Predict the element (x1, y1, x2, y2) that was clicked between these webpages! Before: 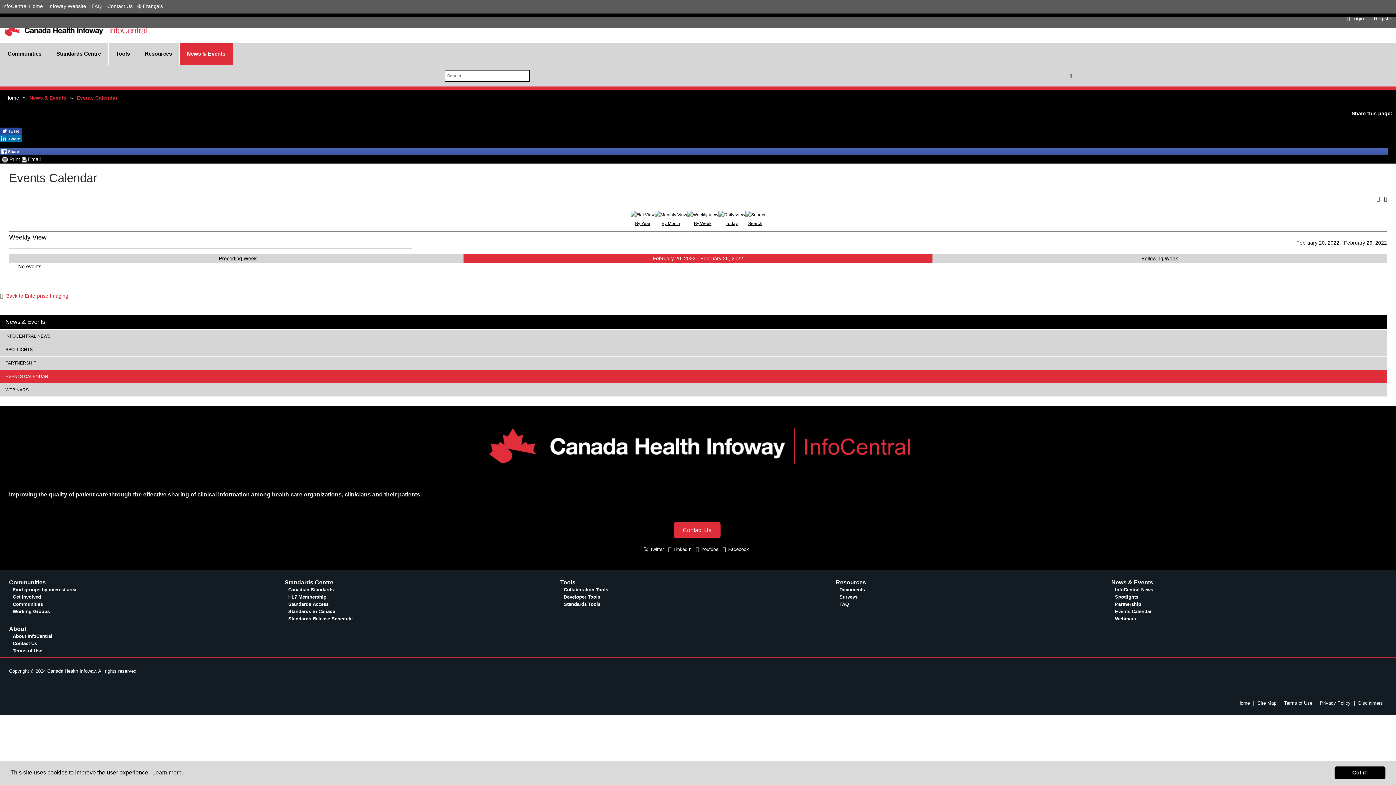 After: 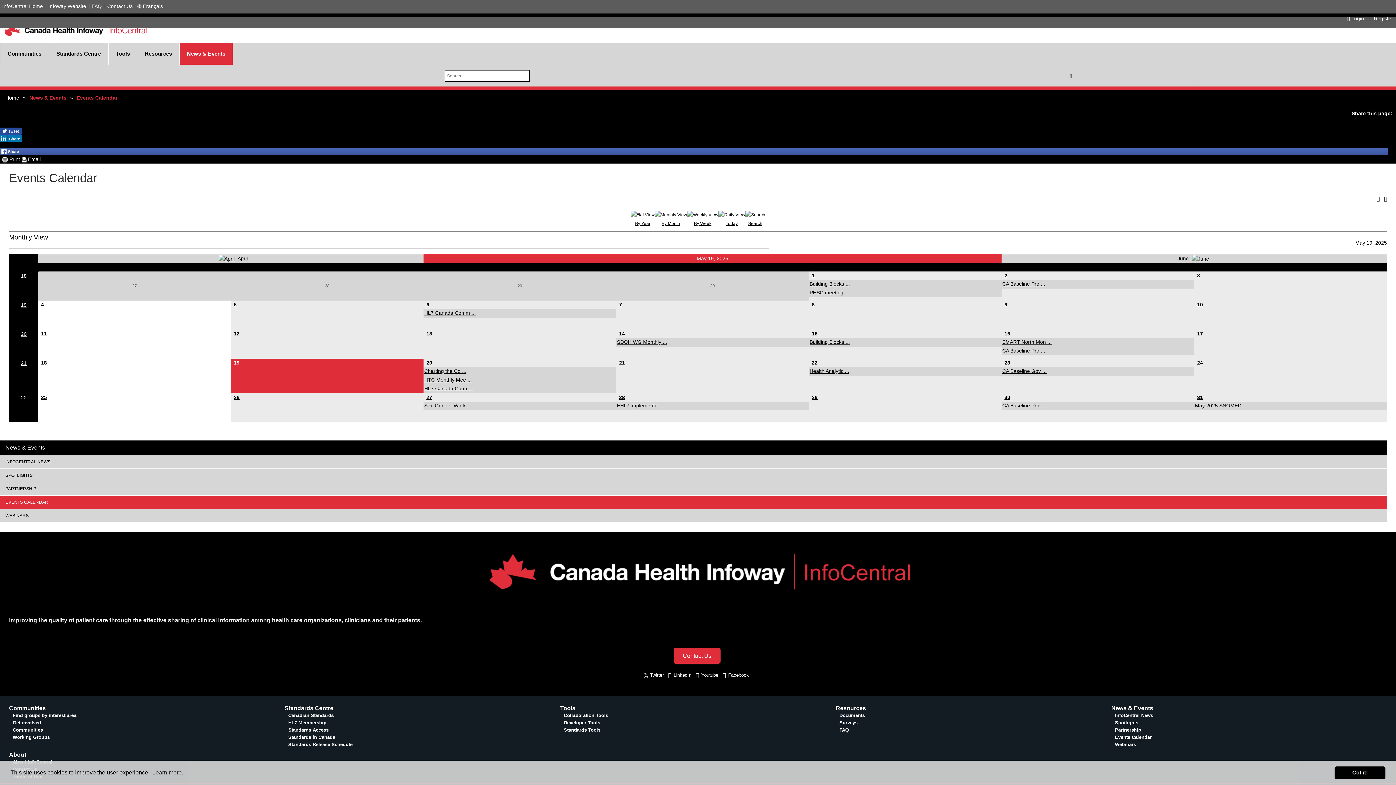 Action: bbox: (0, 370, 1387, 383) label: EVENTS CALENDAR